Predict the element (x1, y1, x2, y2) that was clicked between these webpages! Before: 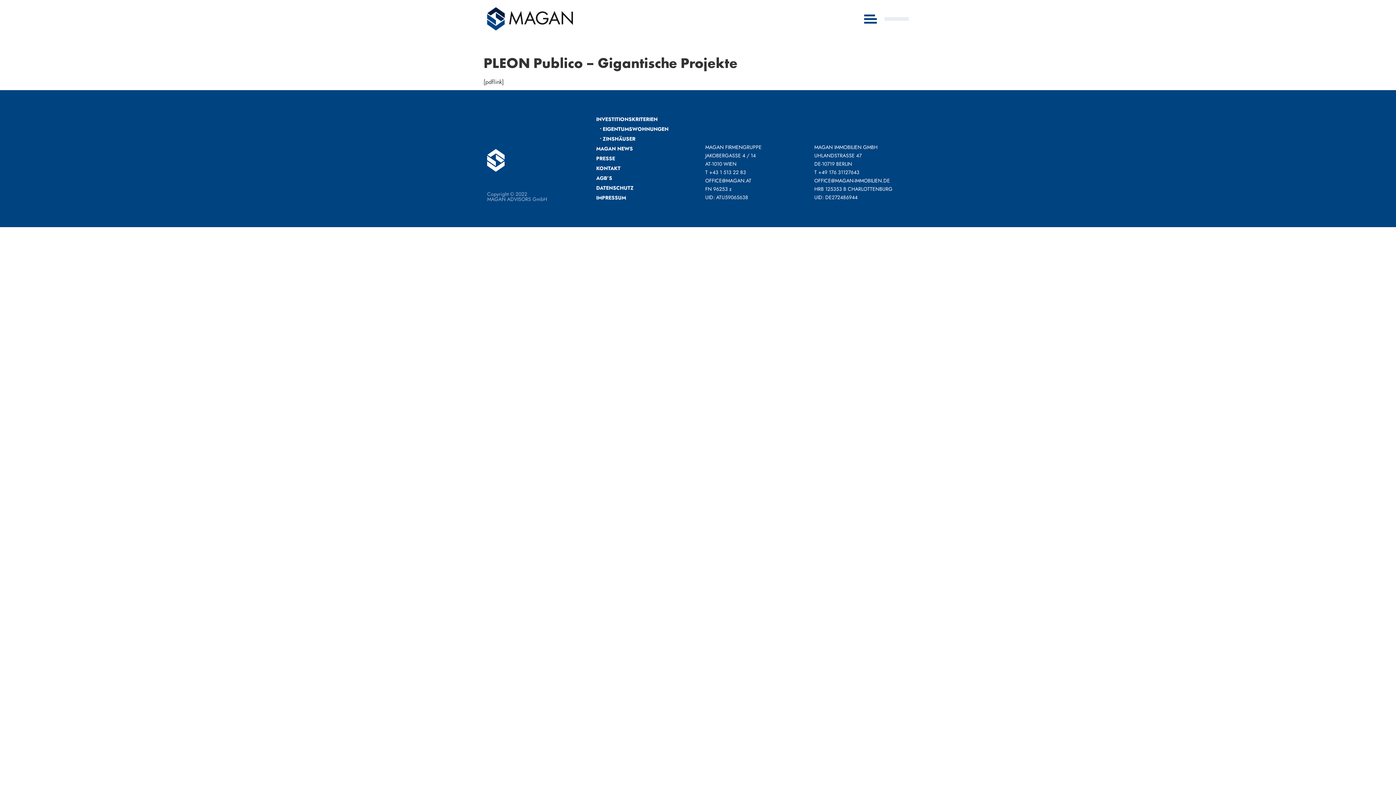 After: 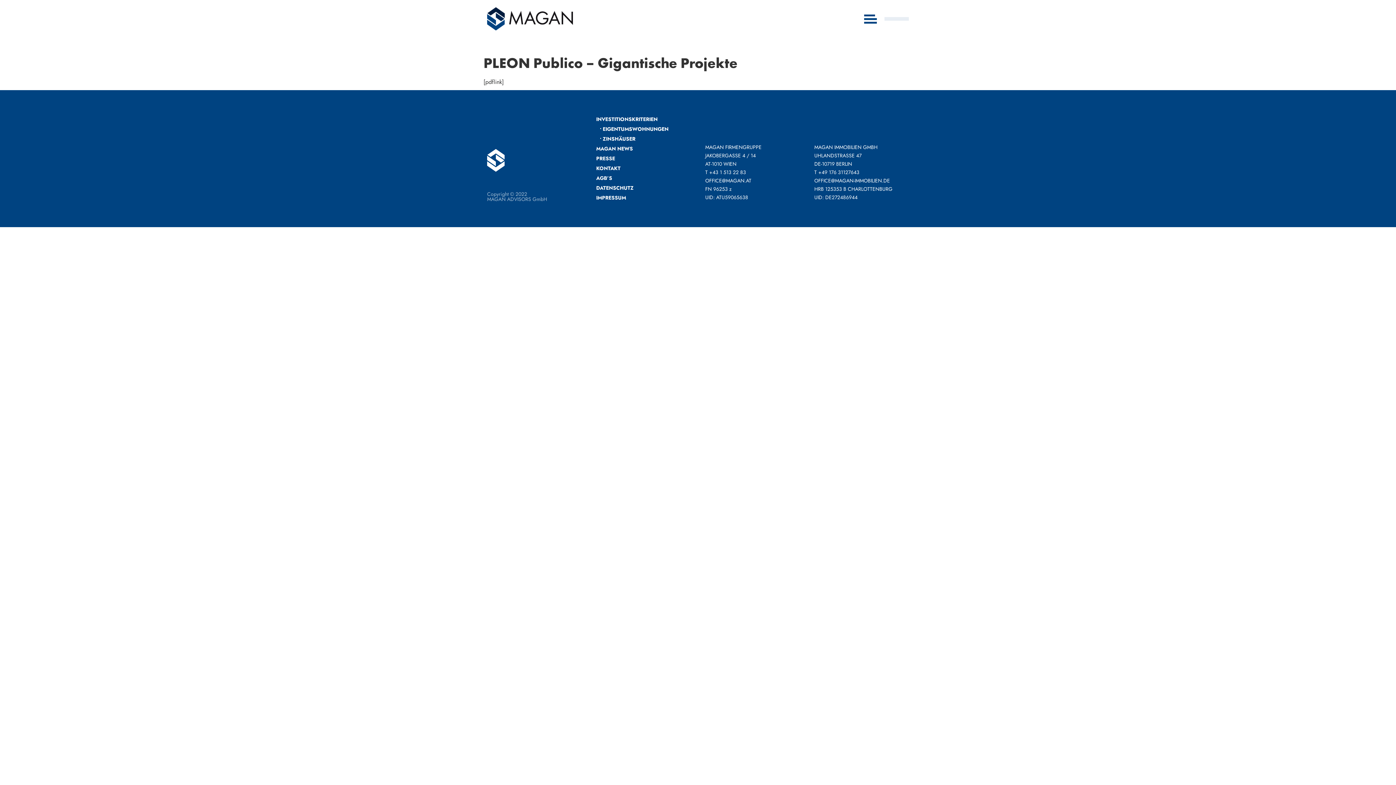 Action: bbox: (596, 184, 690, 192) label: DATENSCHUTZ